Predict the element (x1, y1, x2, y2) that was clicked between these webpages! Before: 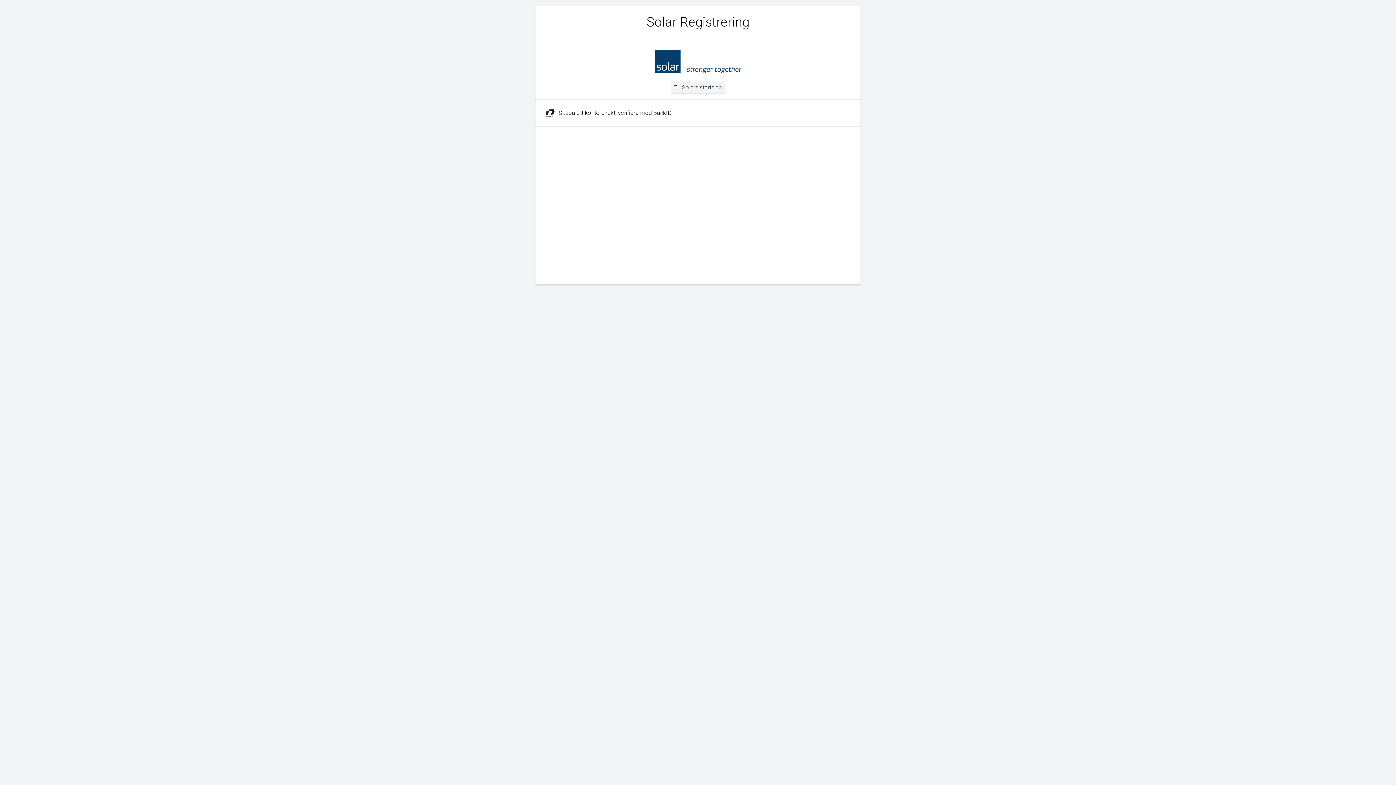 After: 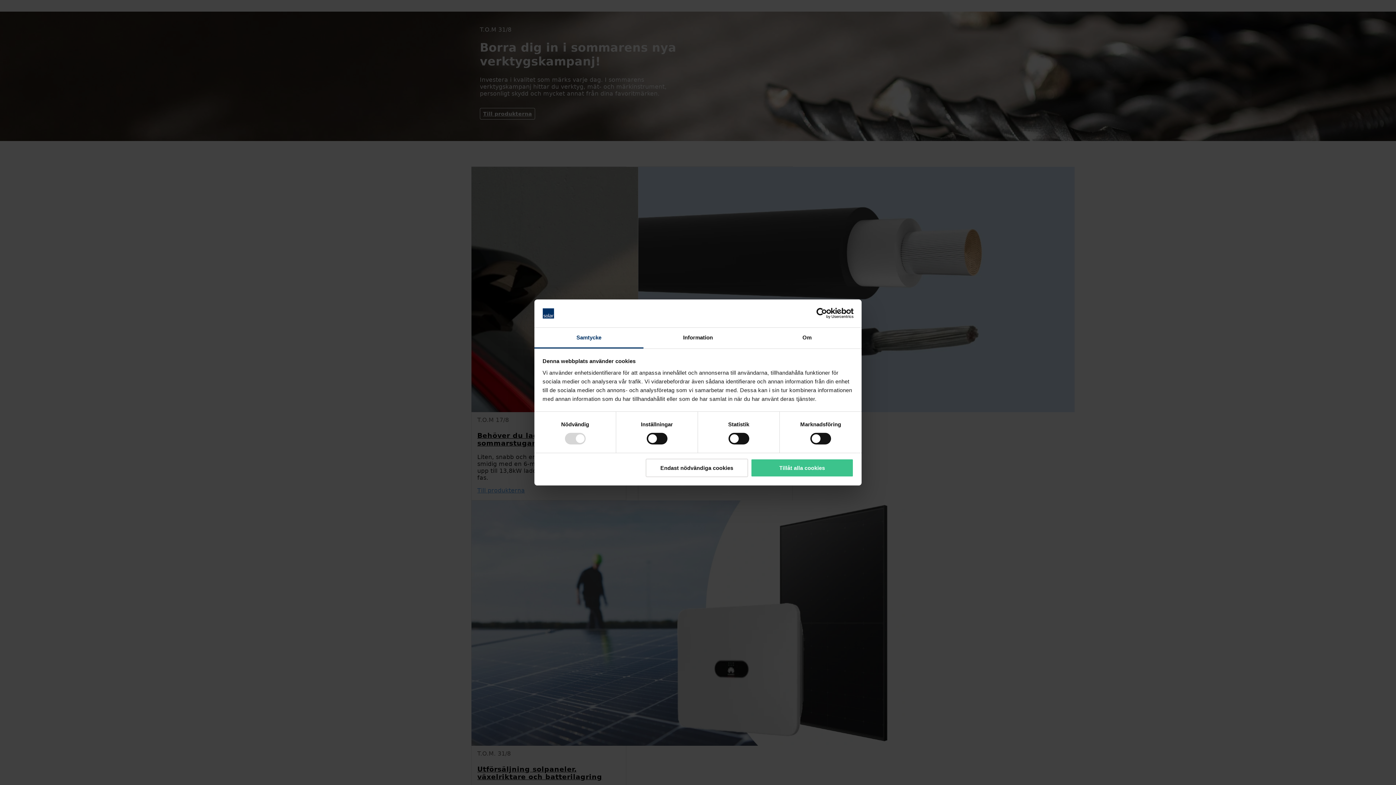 Action: label: Till Solars startsida bbox: (671, 73, 725, 93)